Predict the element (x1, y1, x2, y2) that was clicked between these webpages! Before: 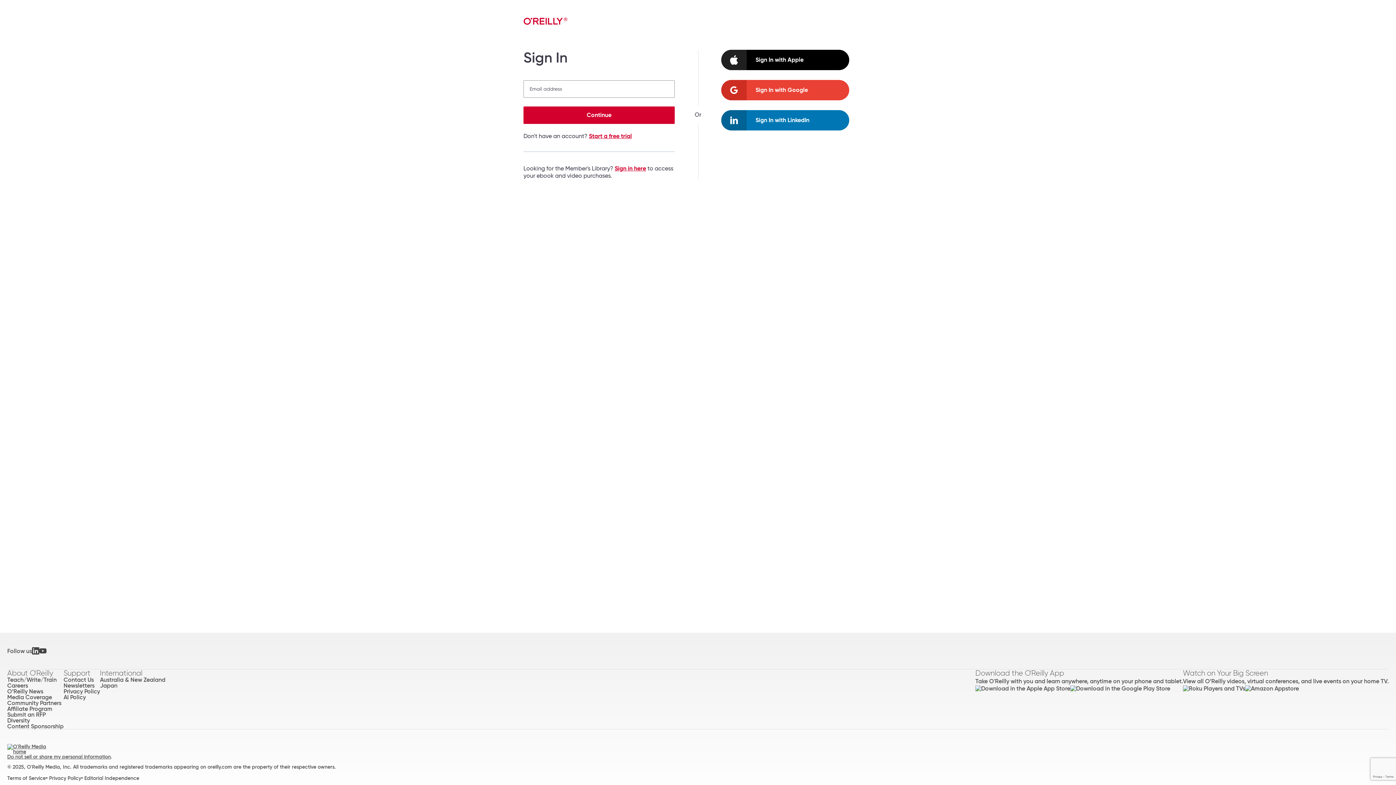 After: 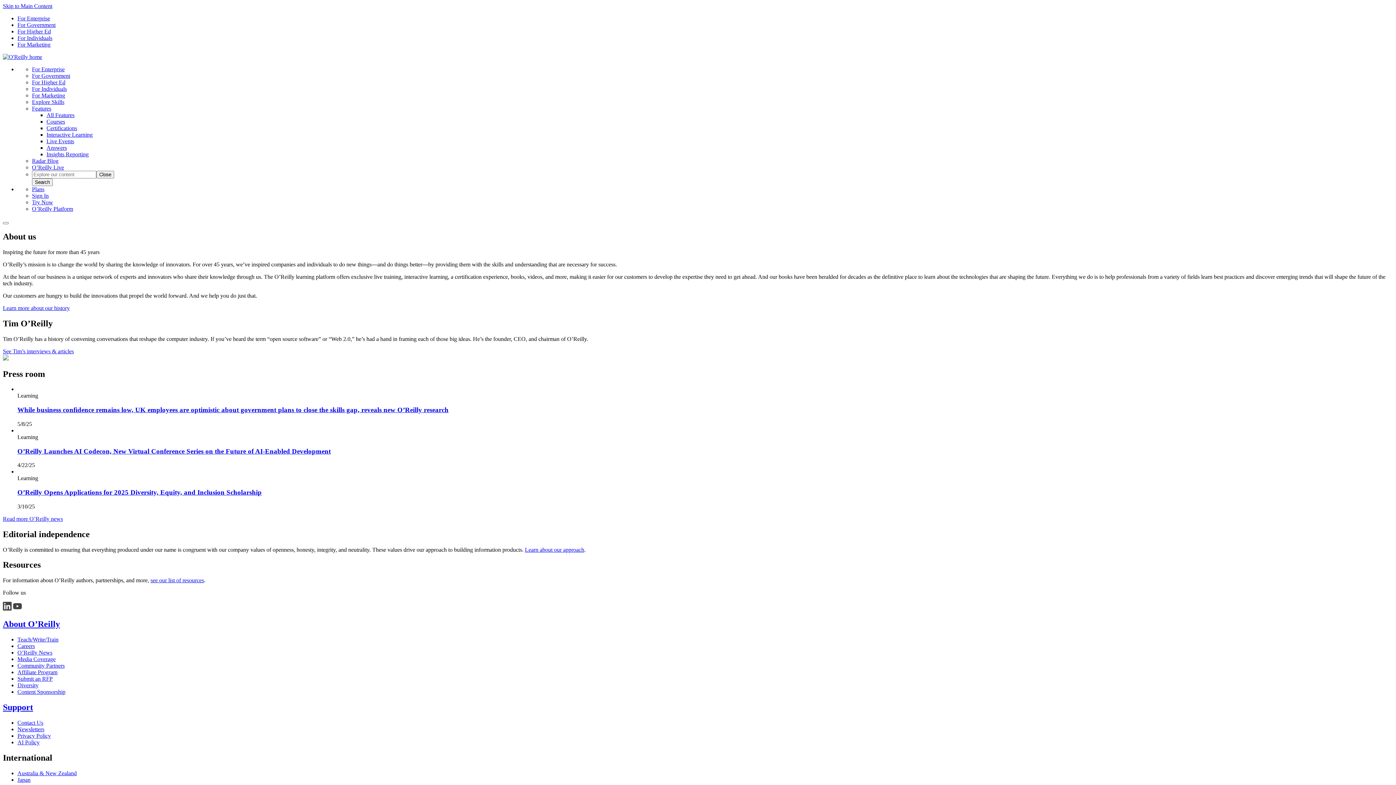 Action: label: About O'Reilly bbox: (7, 669, 63, 677)